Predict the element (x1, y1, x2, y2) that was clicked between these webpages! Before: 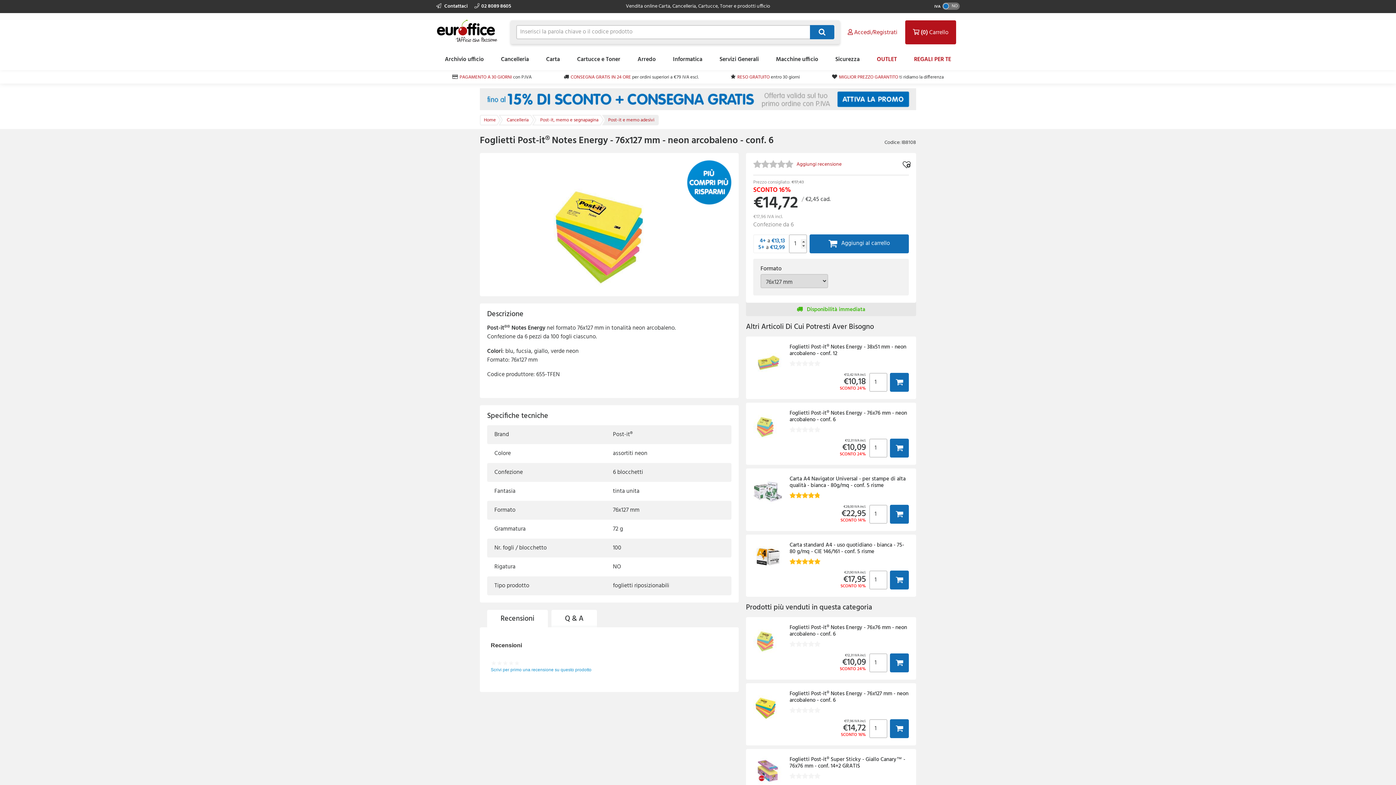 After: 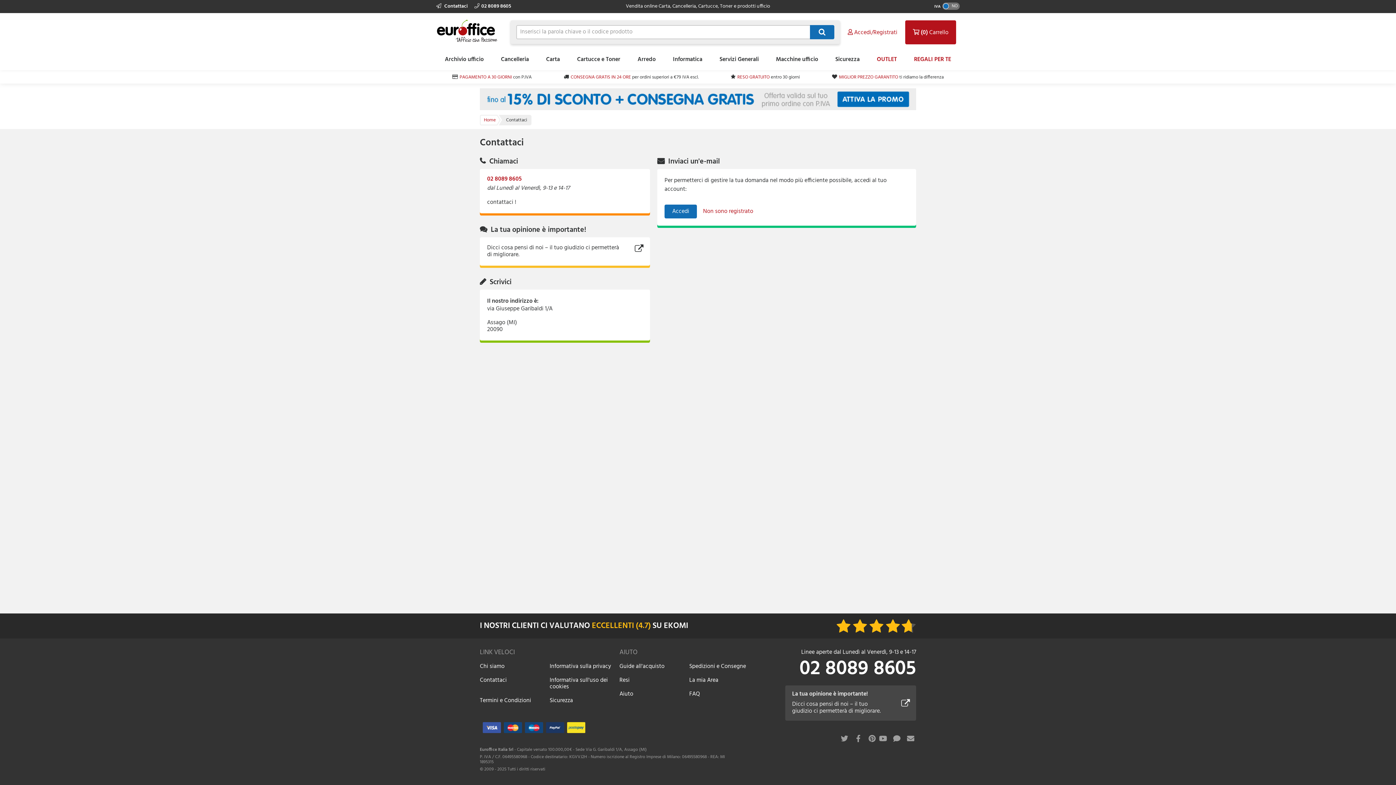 Action: label:  Contattaci  bbox: (436, 2, 469, 10)